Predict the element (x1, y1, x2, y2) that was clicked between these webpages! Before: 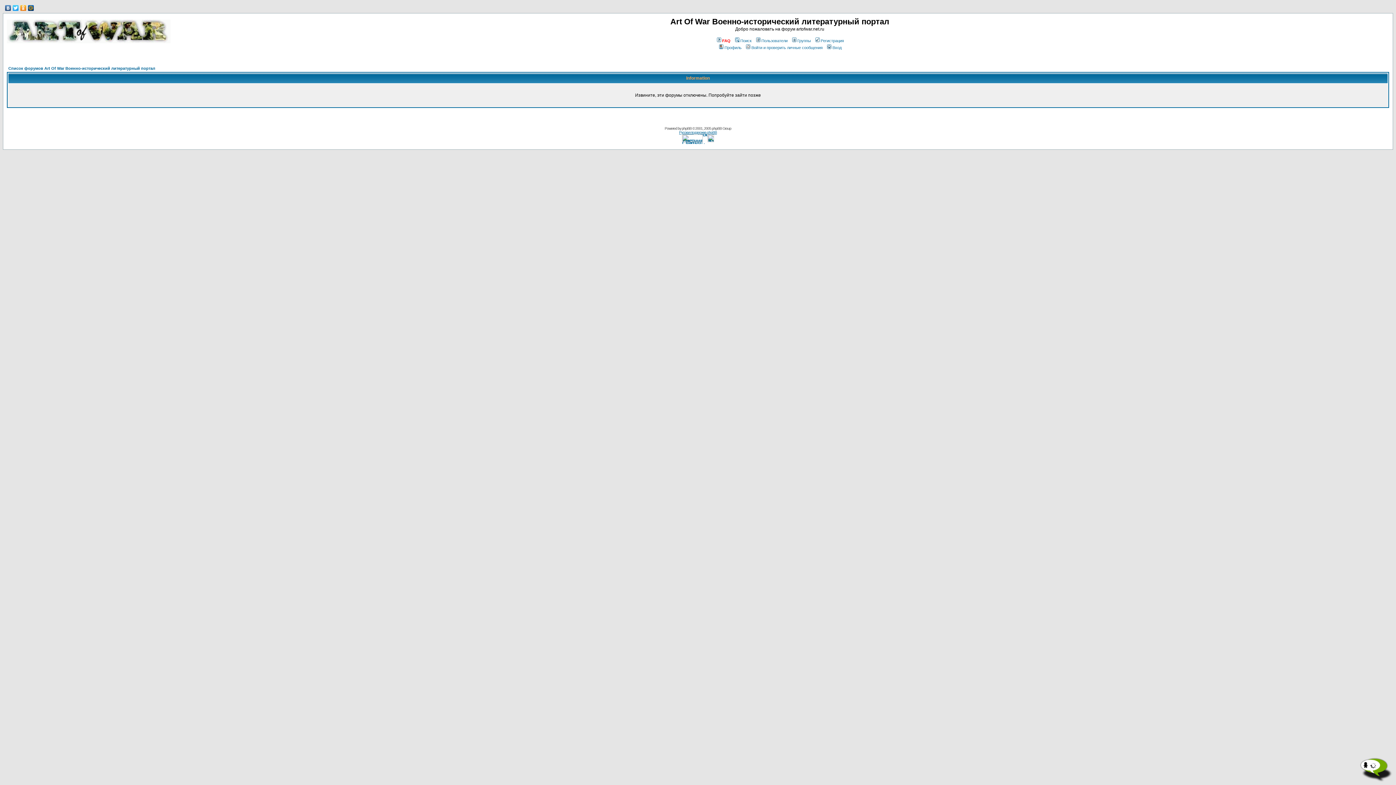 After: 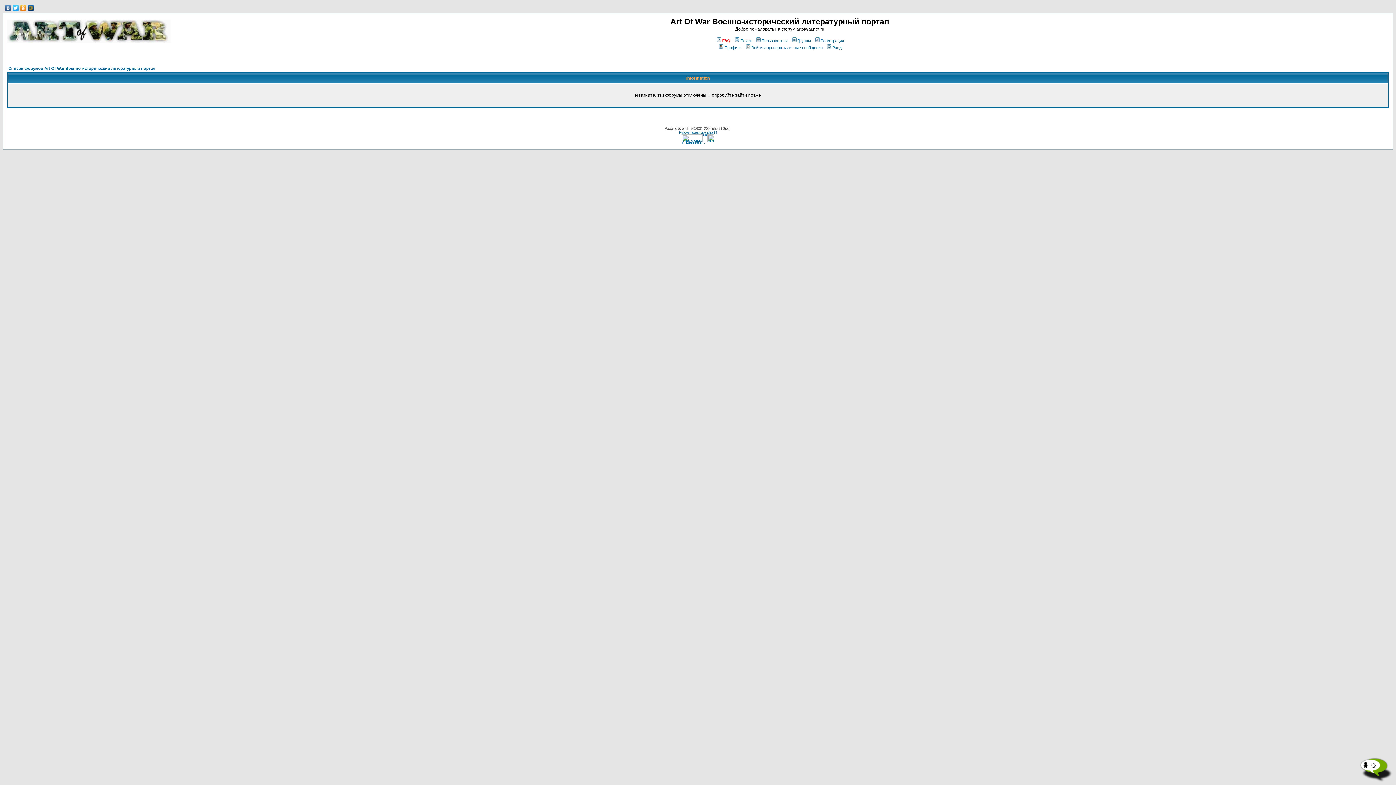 Action: bbox: (718, 45, 741, 49) label: Профиль